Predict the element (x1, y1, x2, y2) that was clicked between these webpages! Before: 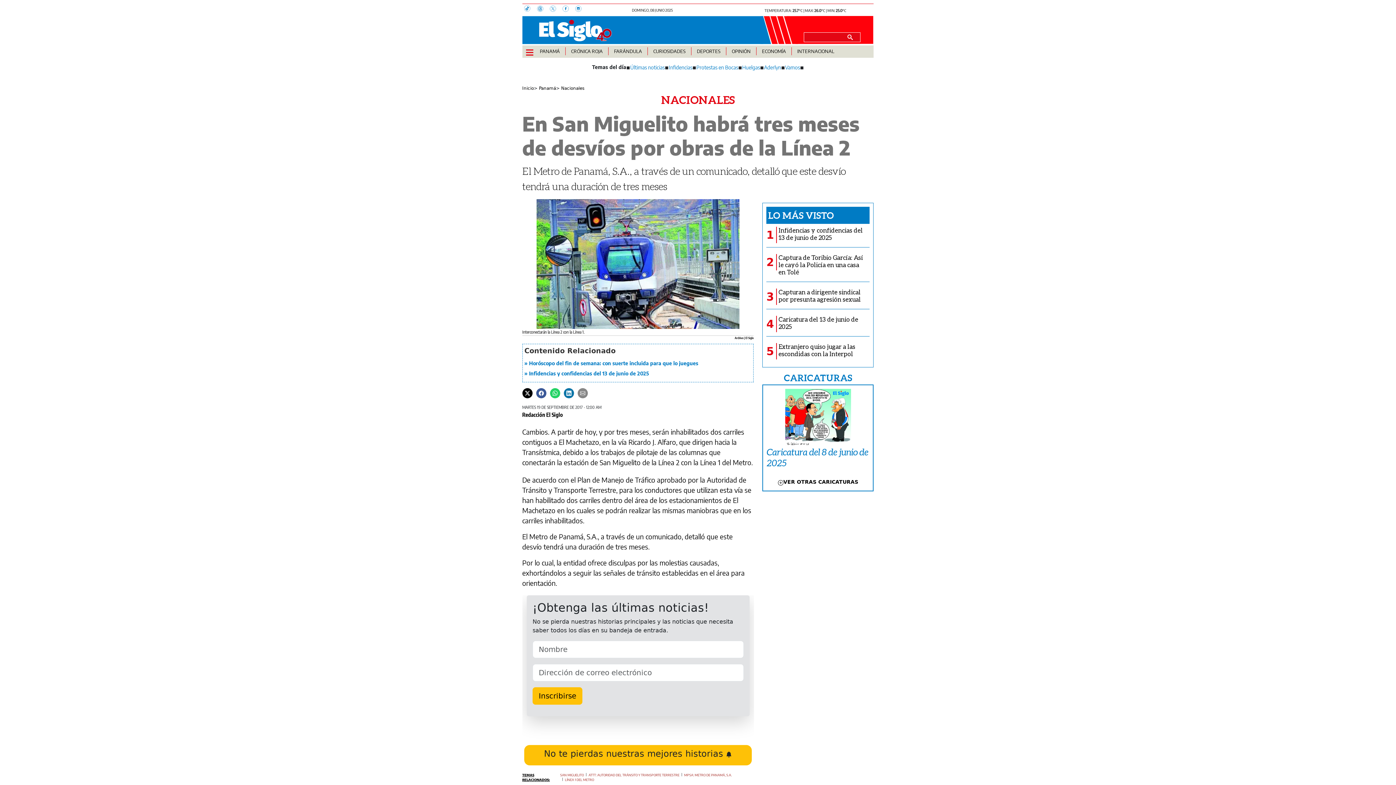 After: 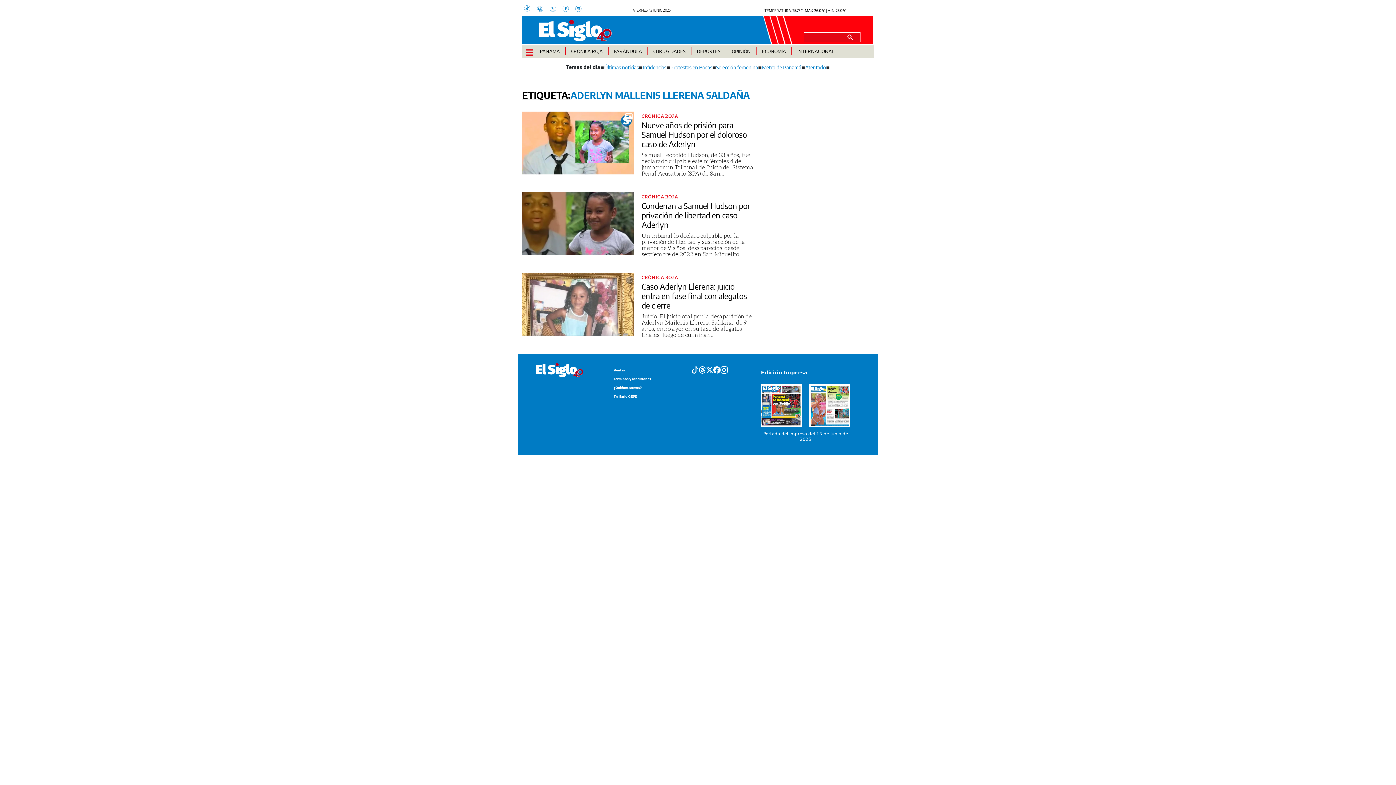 Action: bbox: (764, 64, 781, 70) label: Aderlyn